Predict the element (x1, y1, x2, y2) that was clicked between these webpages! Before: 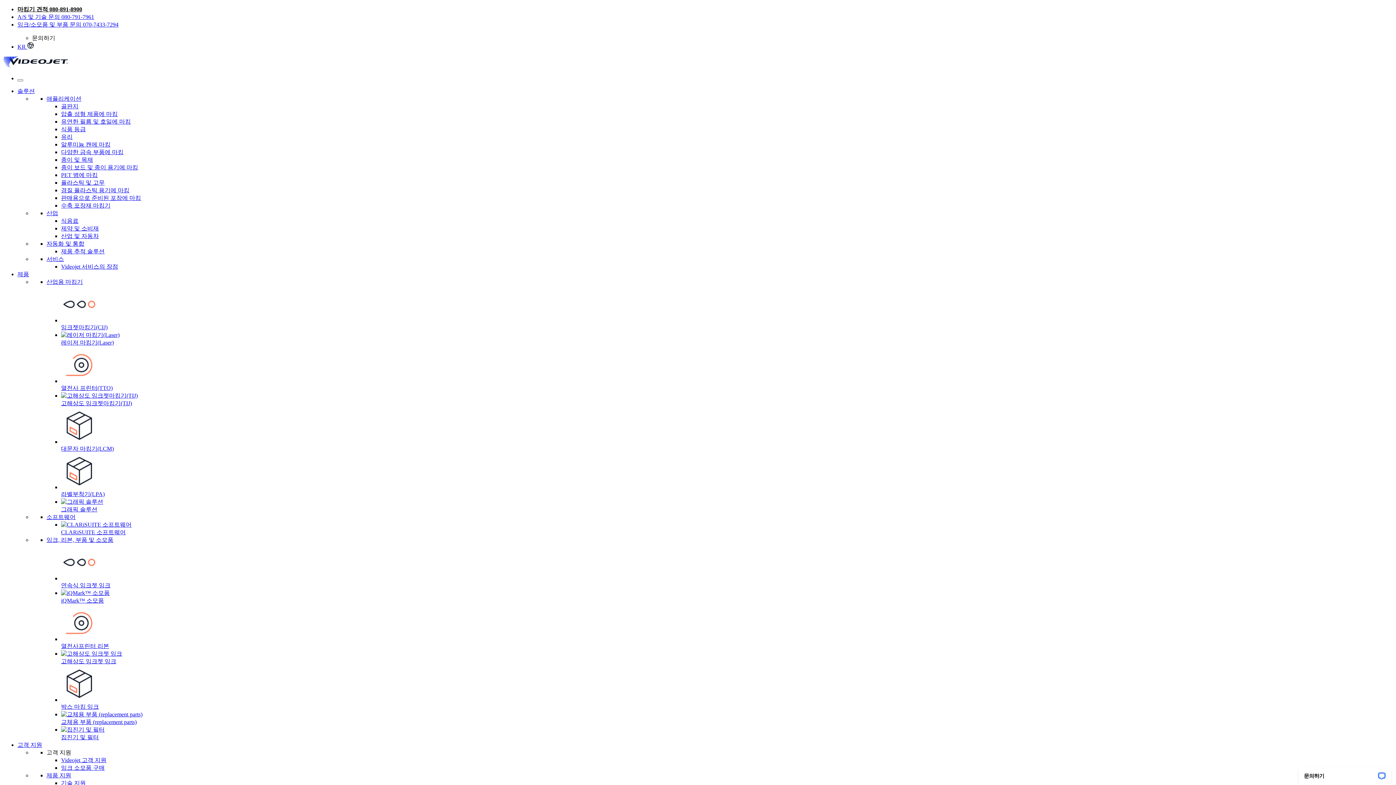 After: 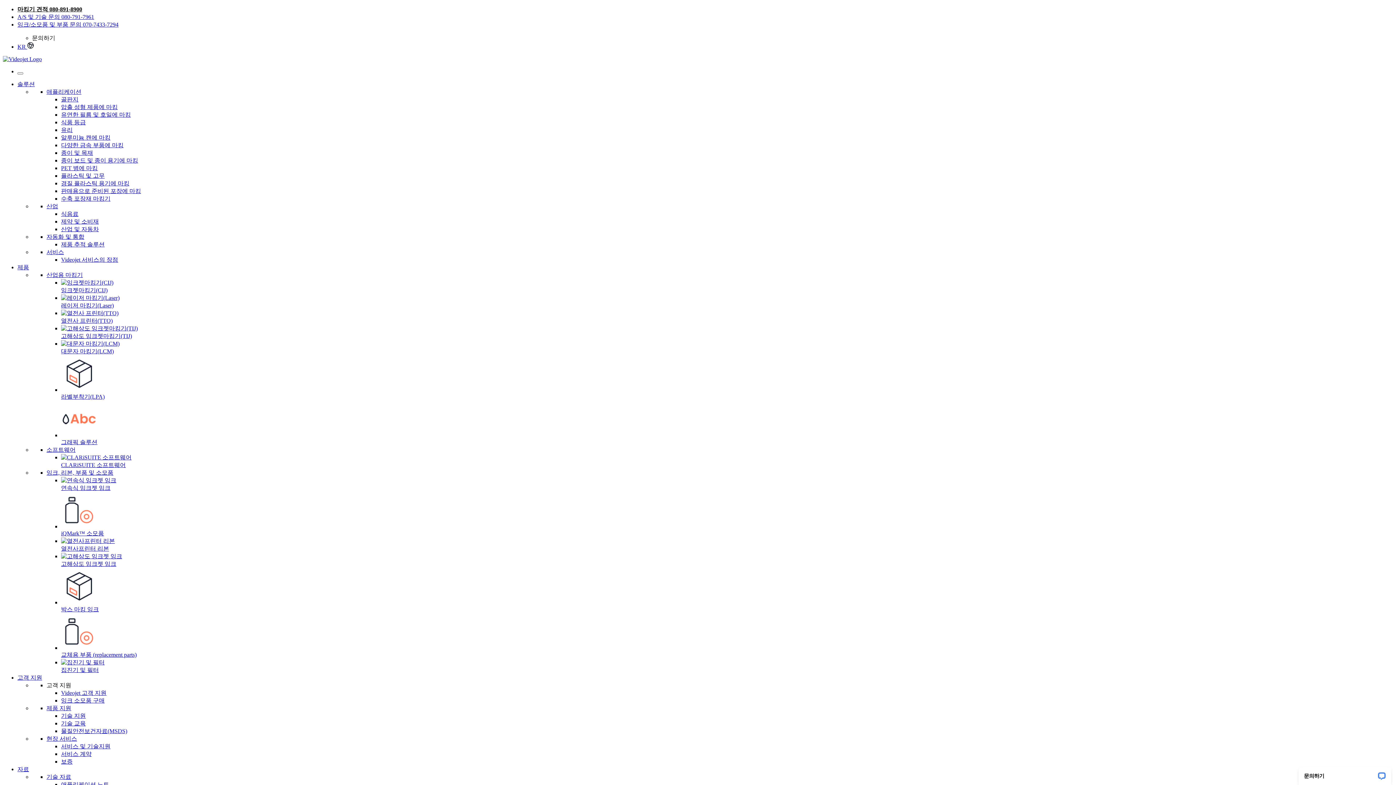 Action: label: 애플리케이션 bbox: (46, 95, 81, 101)